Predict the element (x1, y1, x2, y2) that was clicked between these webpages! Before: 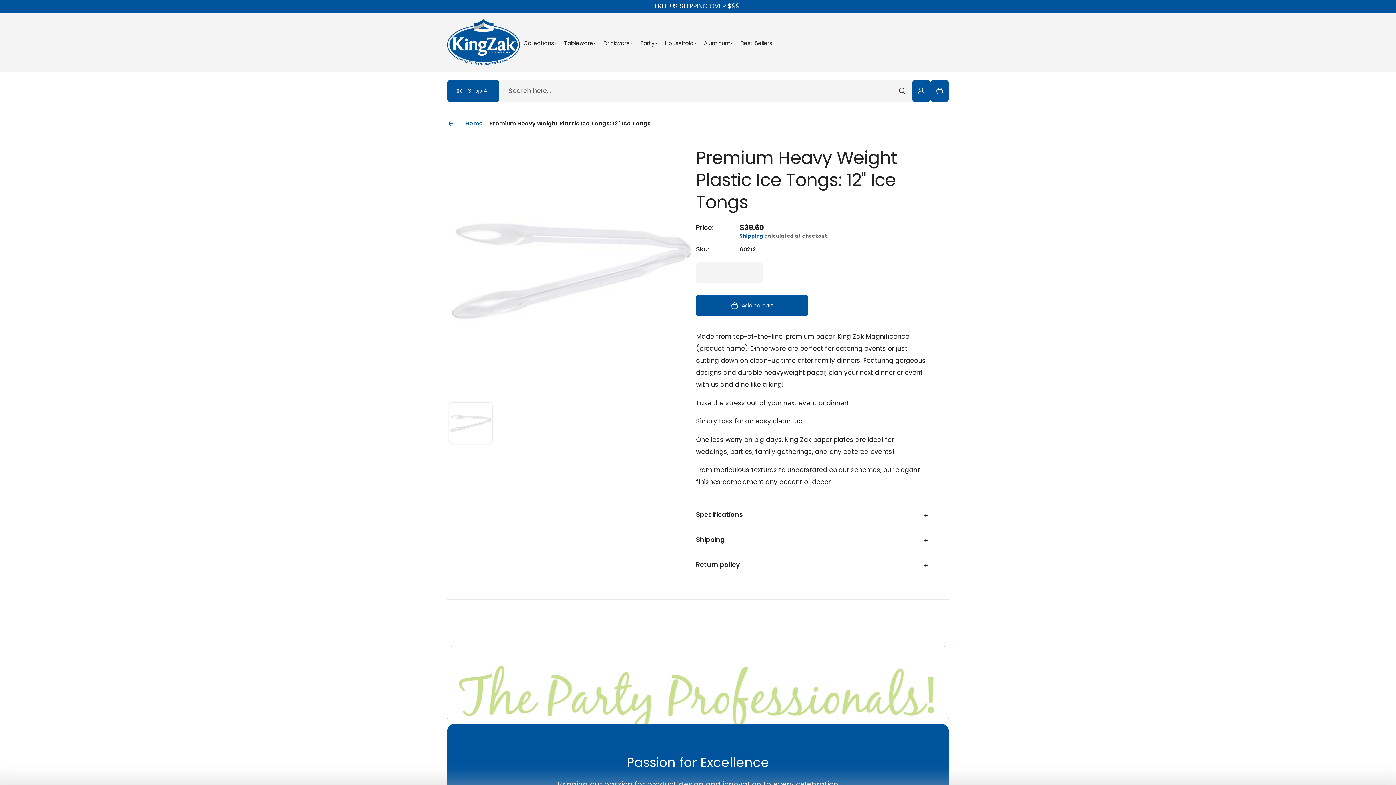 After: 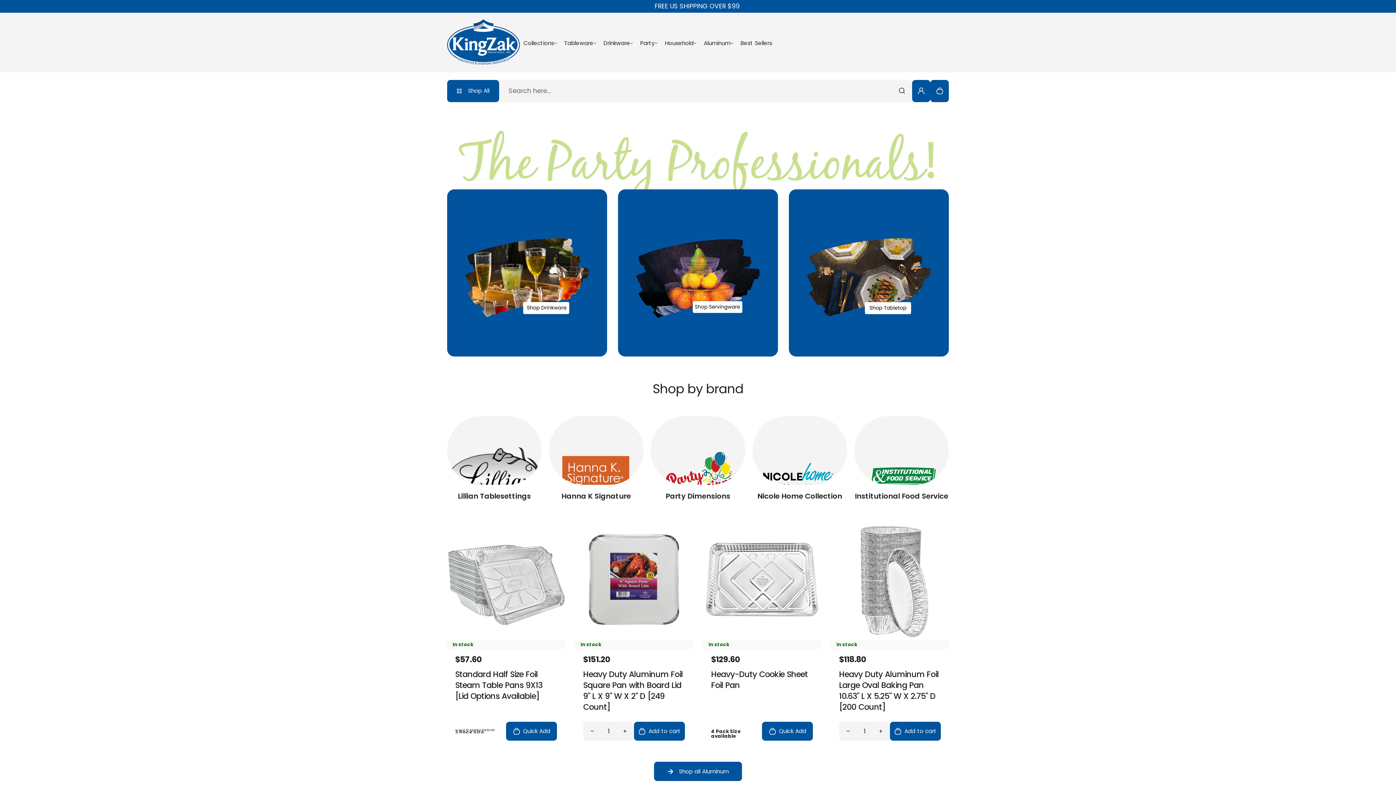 Action: bbox: (447, 53, 520, 68)